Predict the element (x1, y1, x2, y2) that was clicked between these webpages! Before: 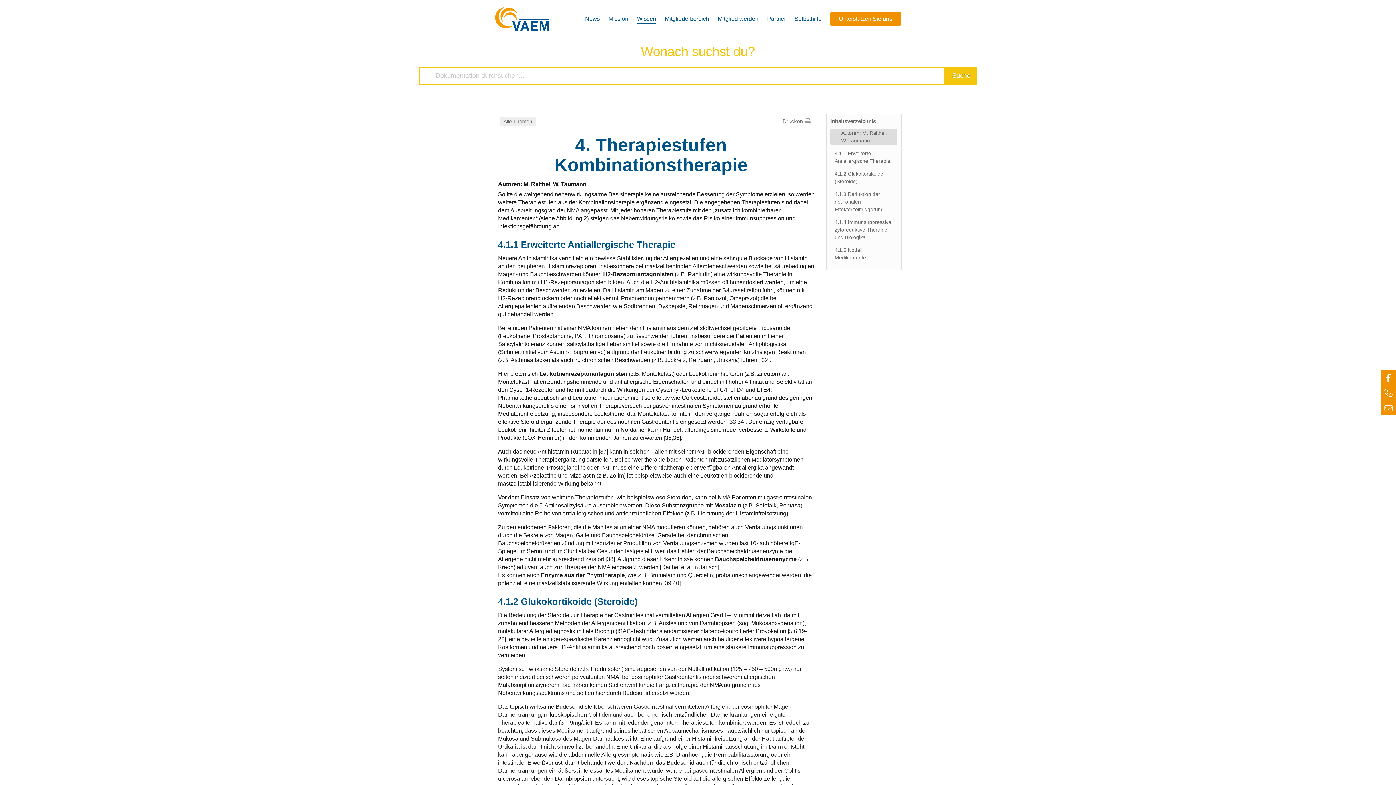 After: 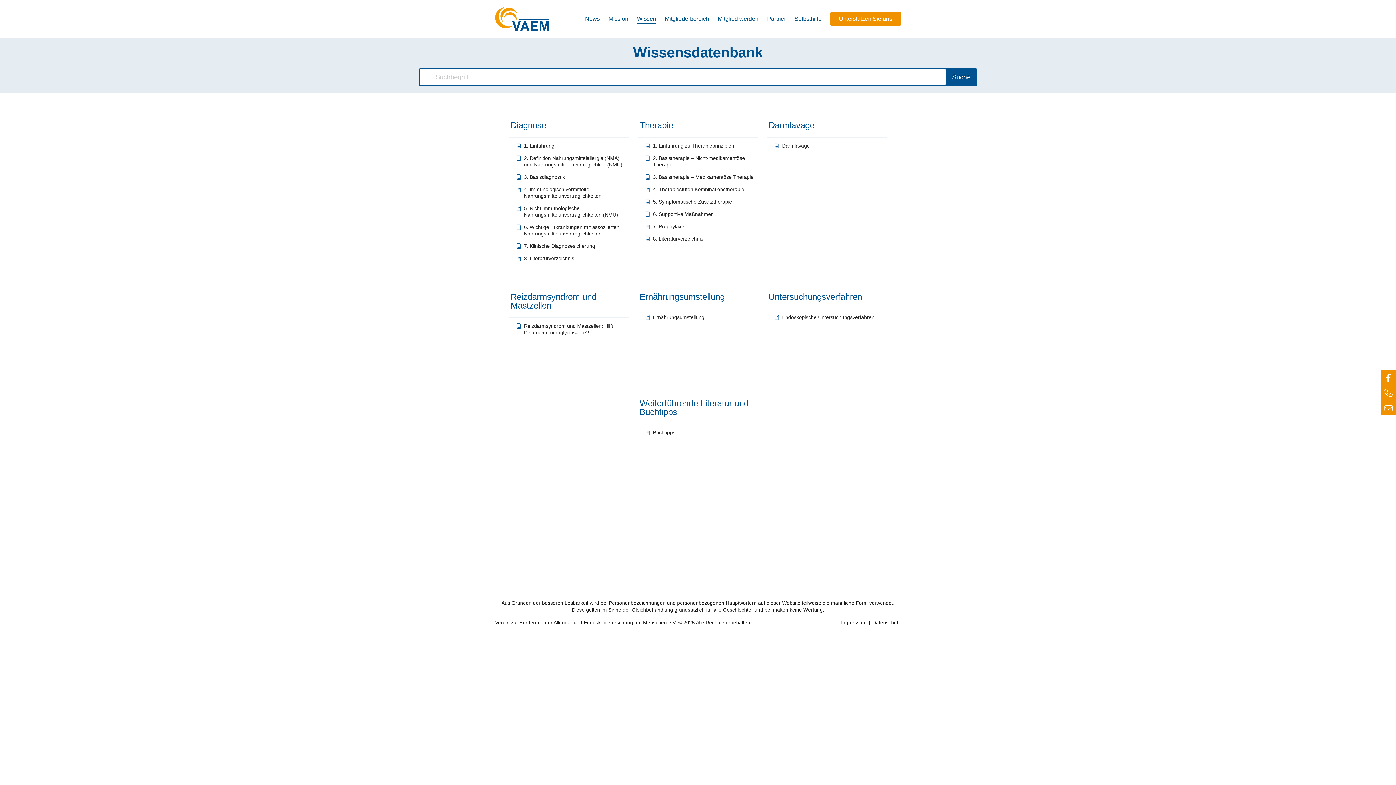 Action: bbox: (637, 0, 656, 37) label: Wissen